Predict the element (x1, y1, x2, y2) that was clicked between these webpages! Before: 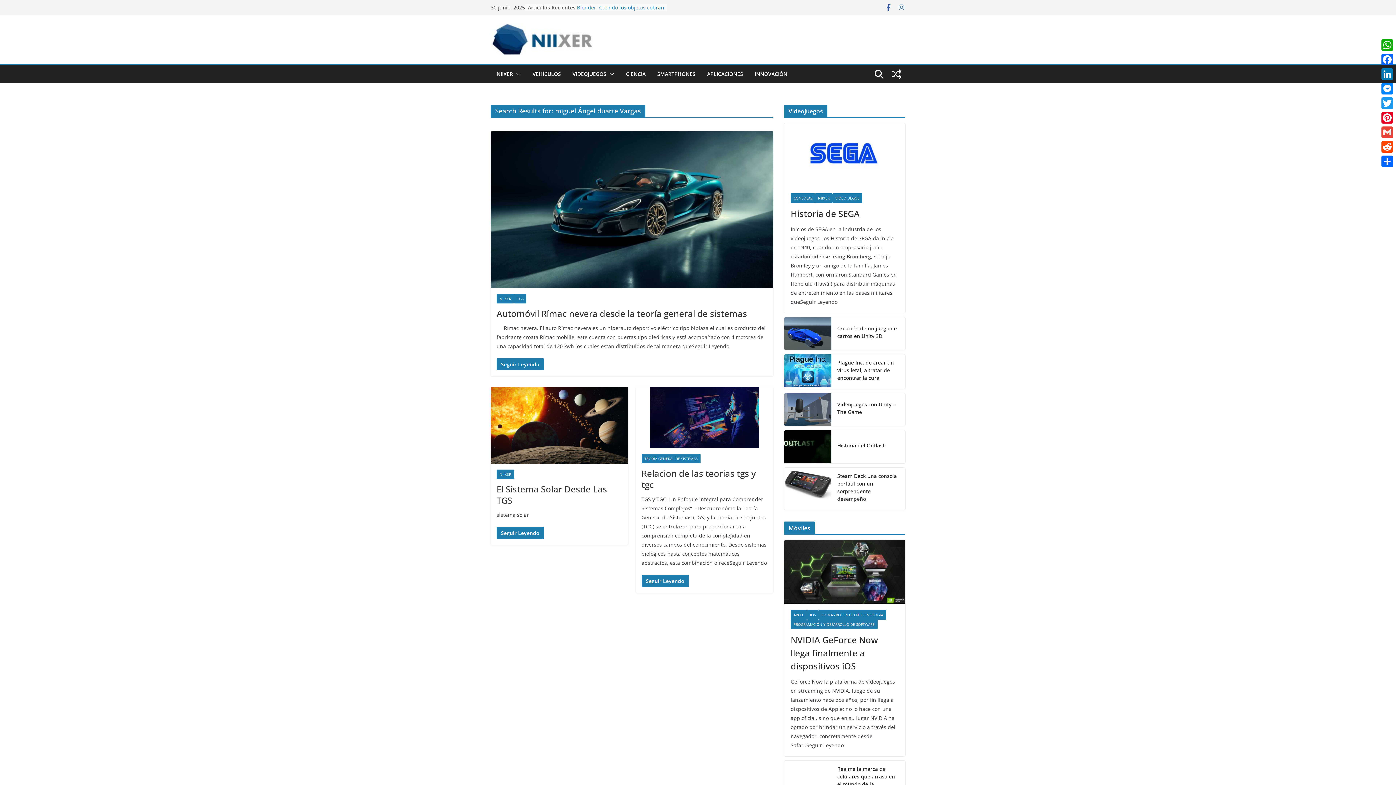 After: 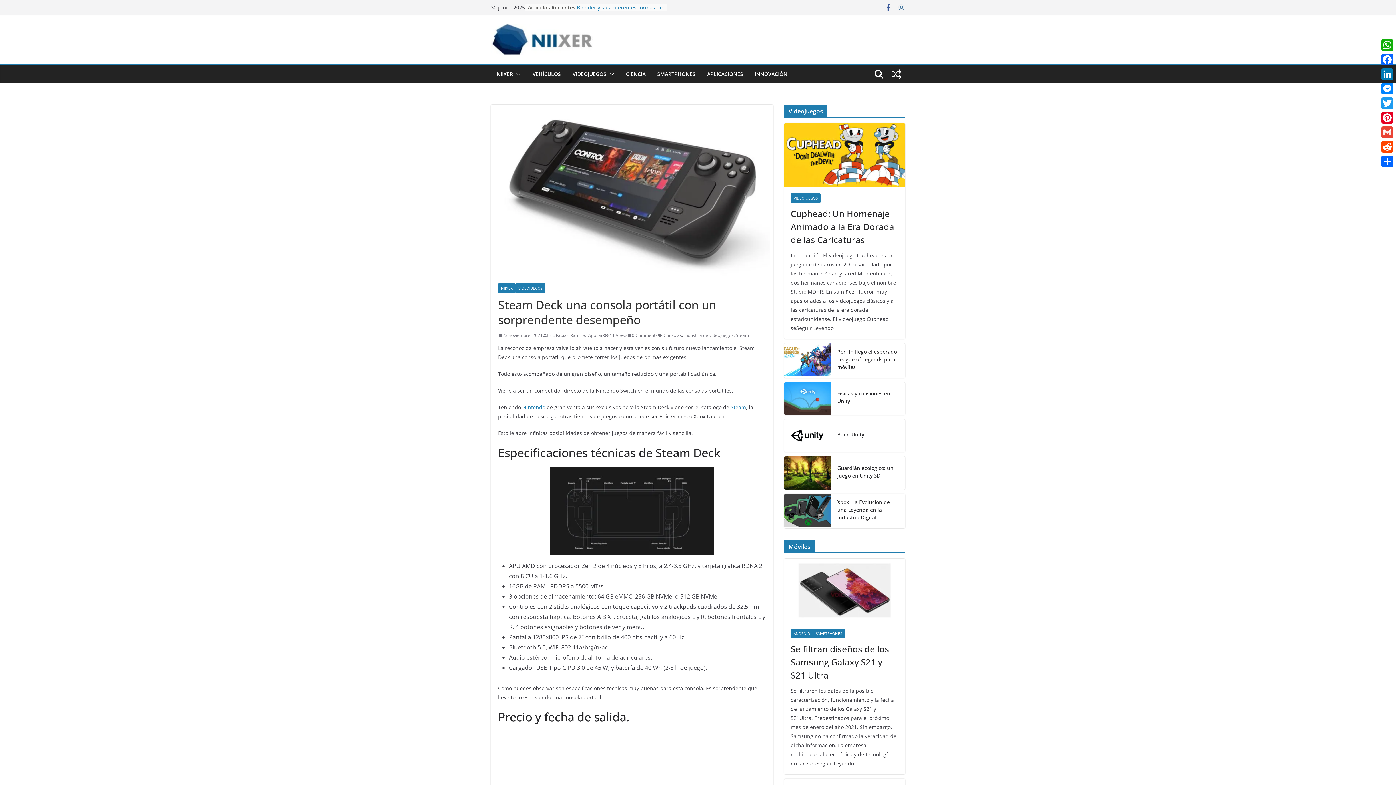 Action: bbox: (784, 467, 831, 510)